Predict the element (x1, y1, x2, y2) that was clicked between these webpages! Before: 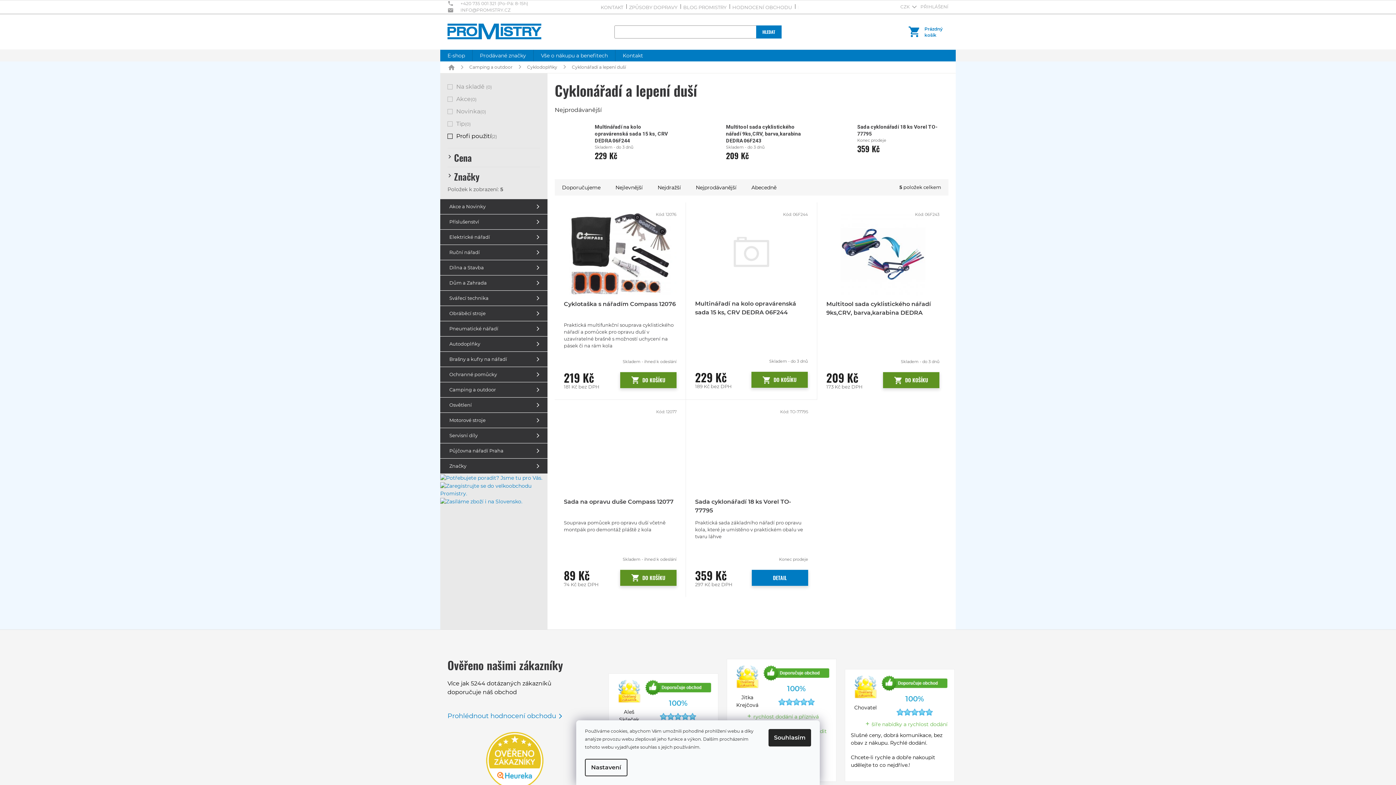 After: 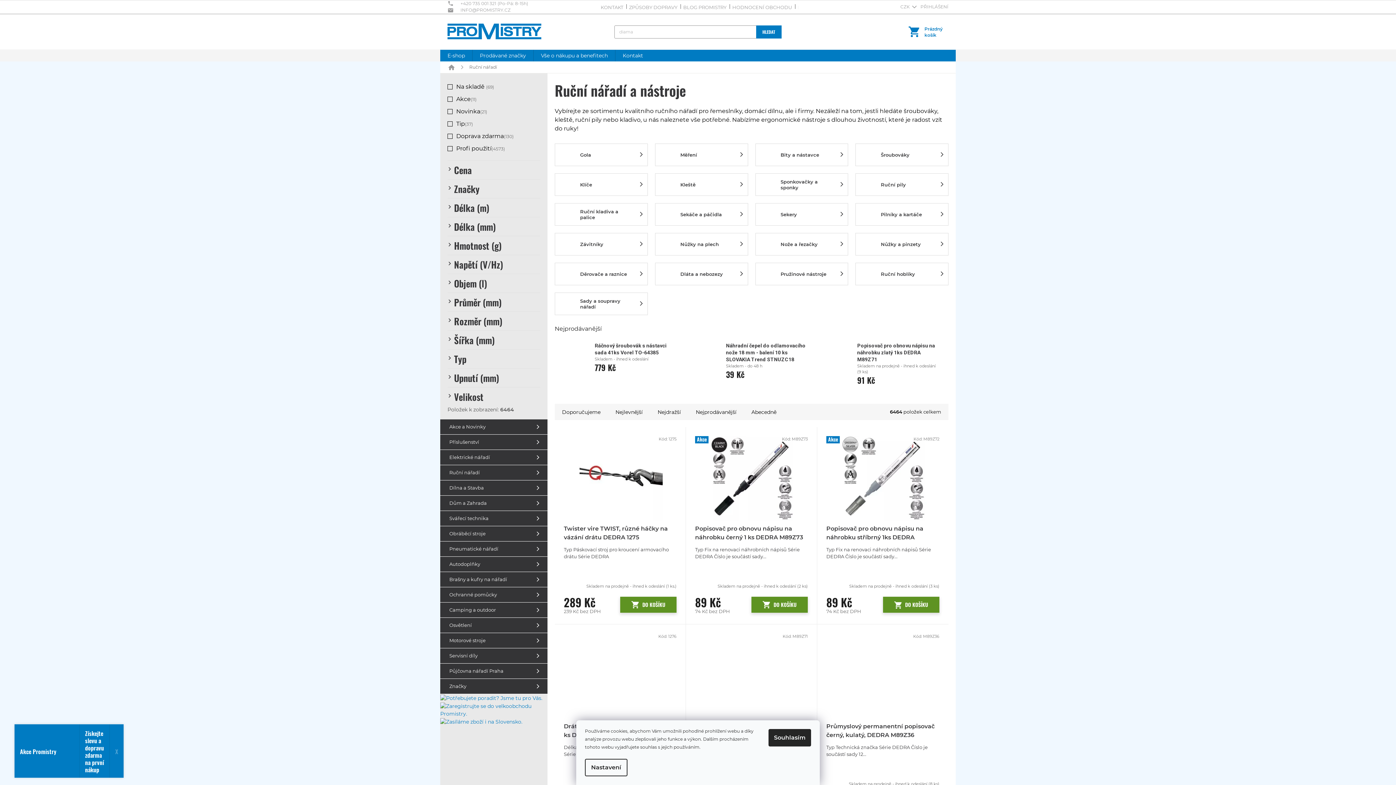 Action: bbox: (440, 244, 547, 260) label: Ruční nářadí